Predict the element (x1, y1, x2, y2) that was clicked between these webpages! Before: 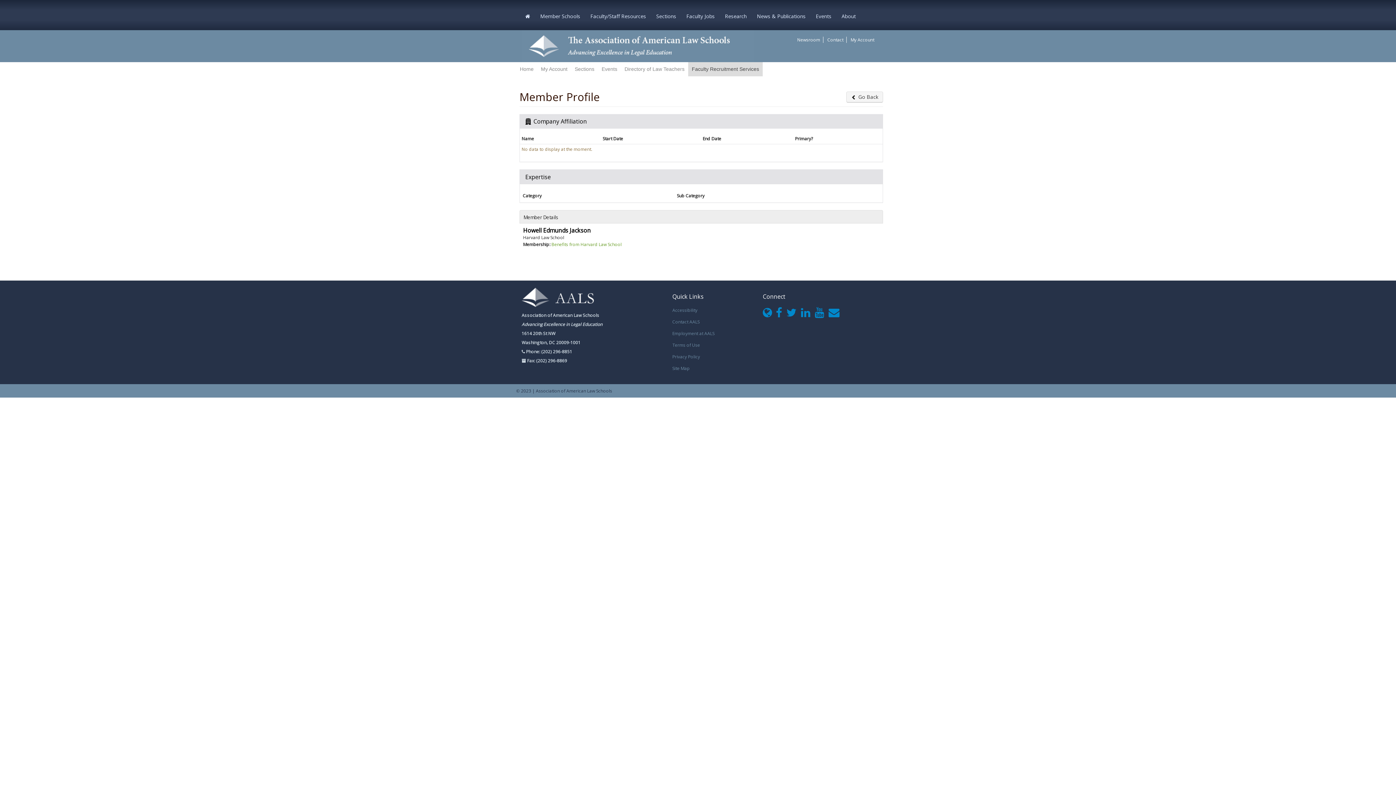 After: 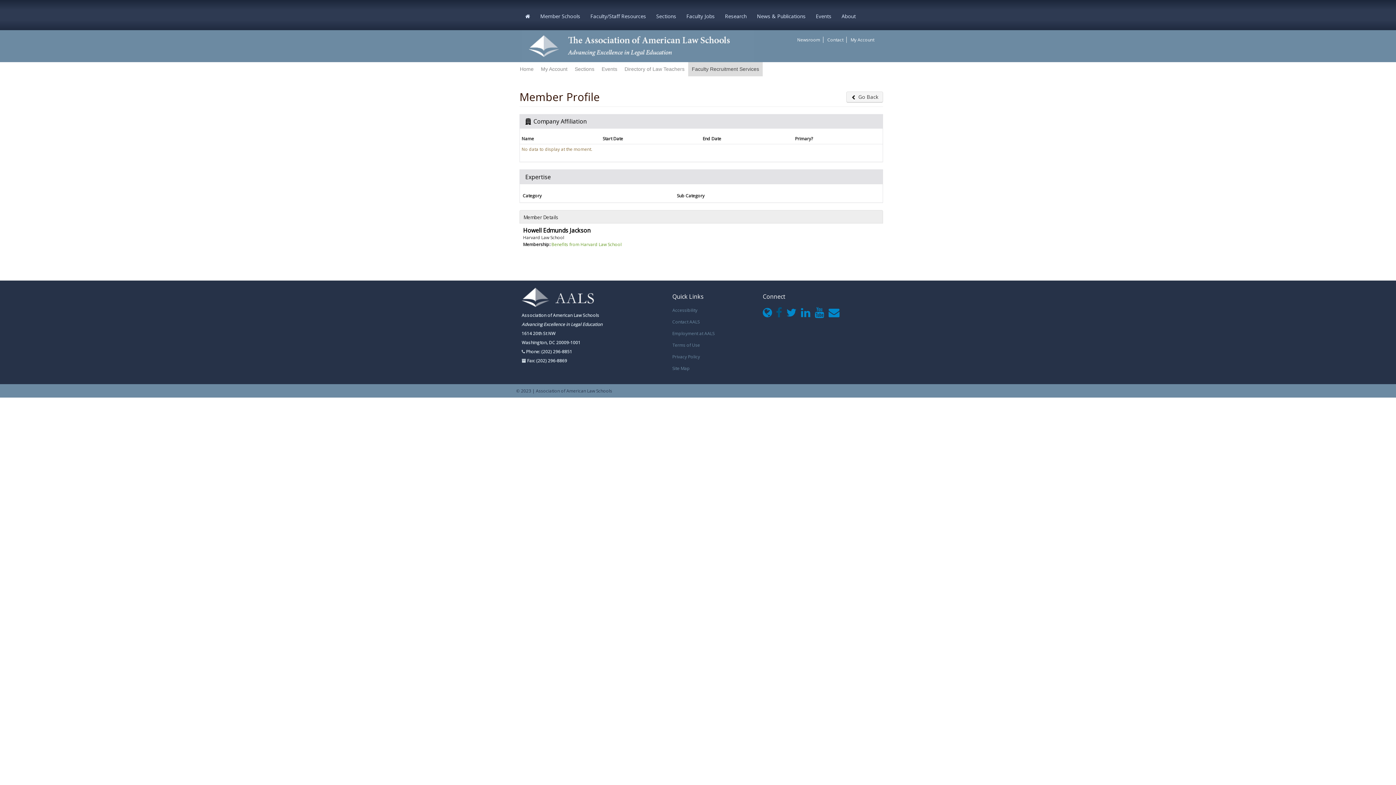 Action: bbox: (775, 305, 782, 320)